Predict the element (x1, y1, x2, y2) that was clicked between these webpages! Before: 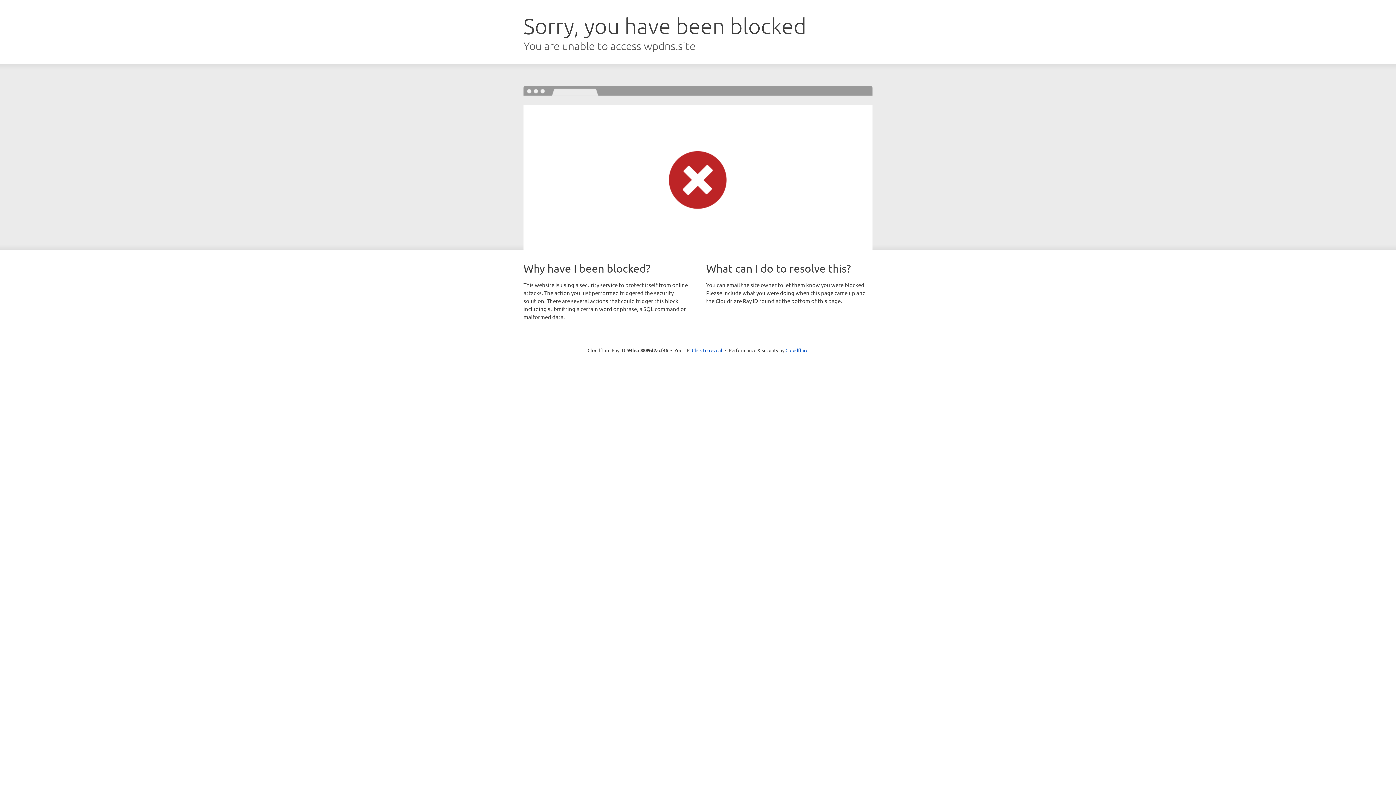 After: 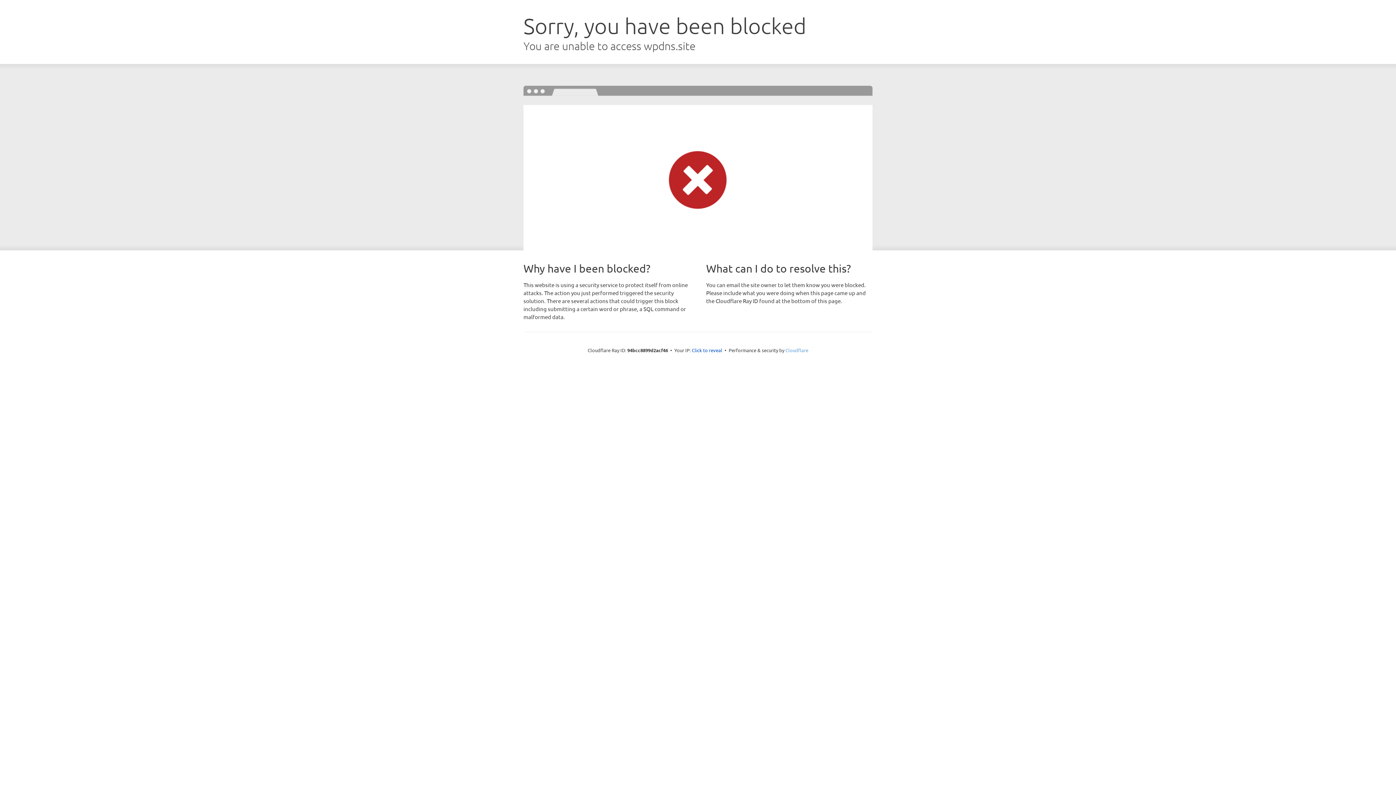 Action: label: Cloudflare bbox: (785, 347, 808, 353)